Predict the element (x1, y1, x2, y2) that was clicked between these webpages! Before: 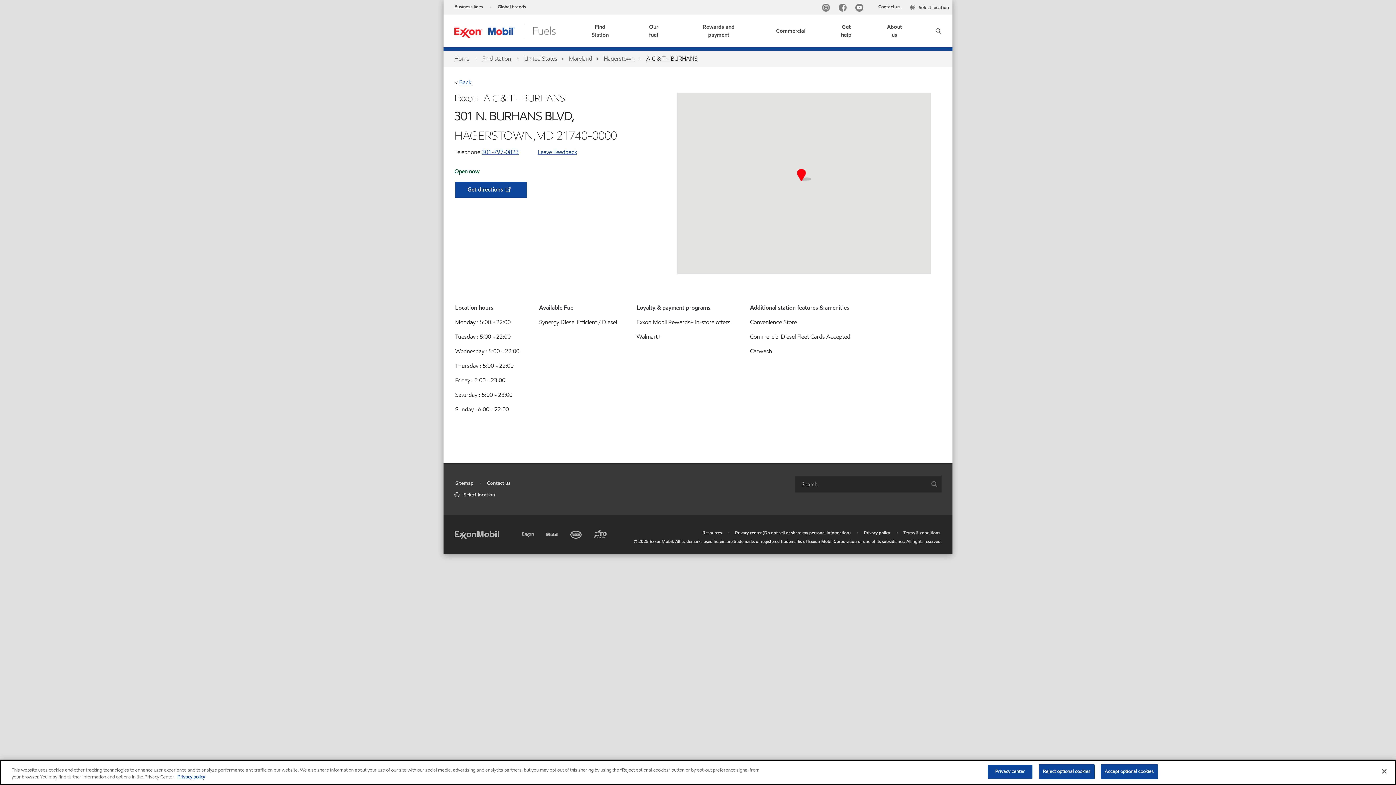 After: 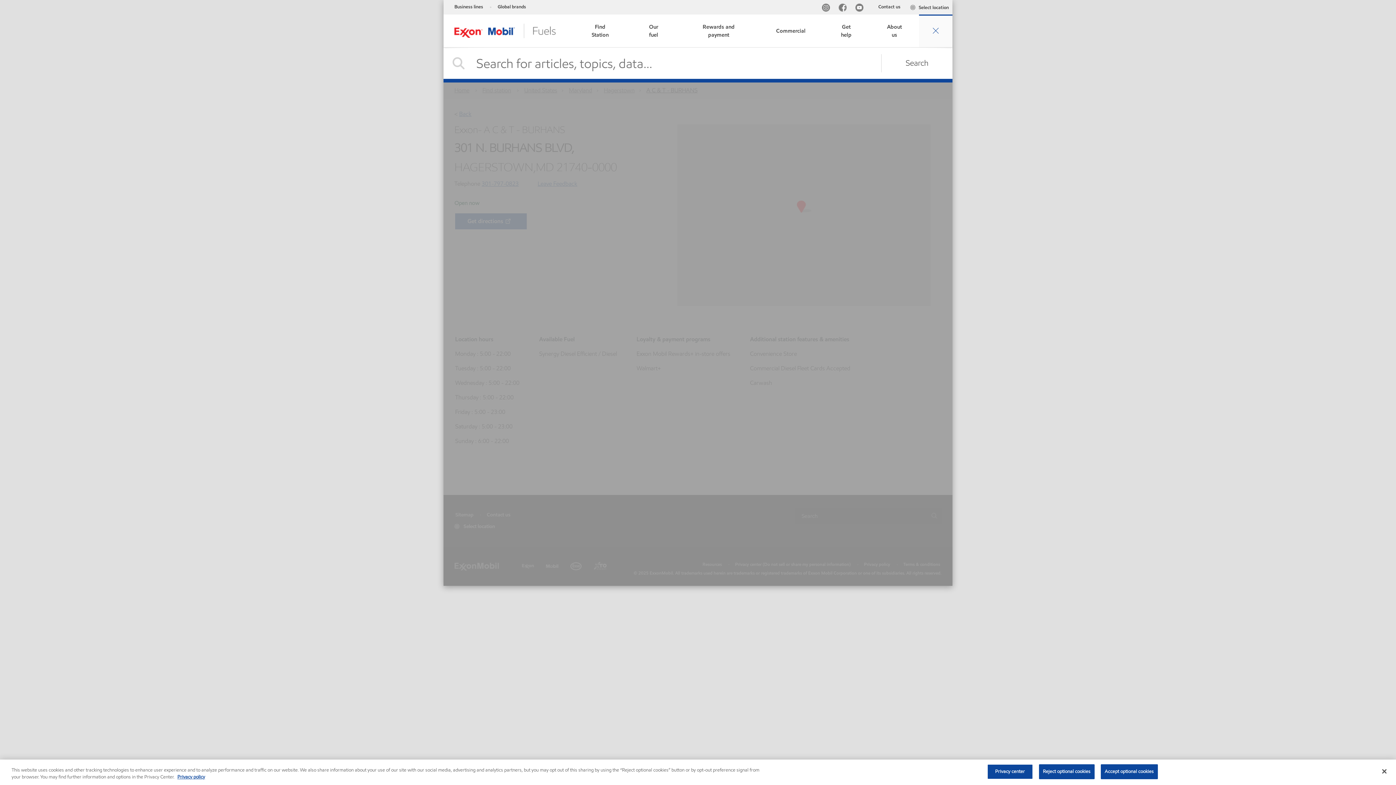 Action: bbox: (919, 14, 952, 47) label: Search